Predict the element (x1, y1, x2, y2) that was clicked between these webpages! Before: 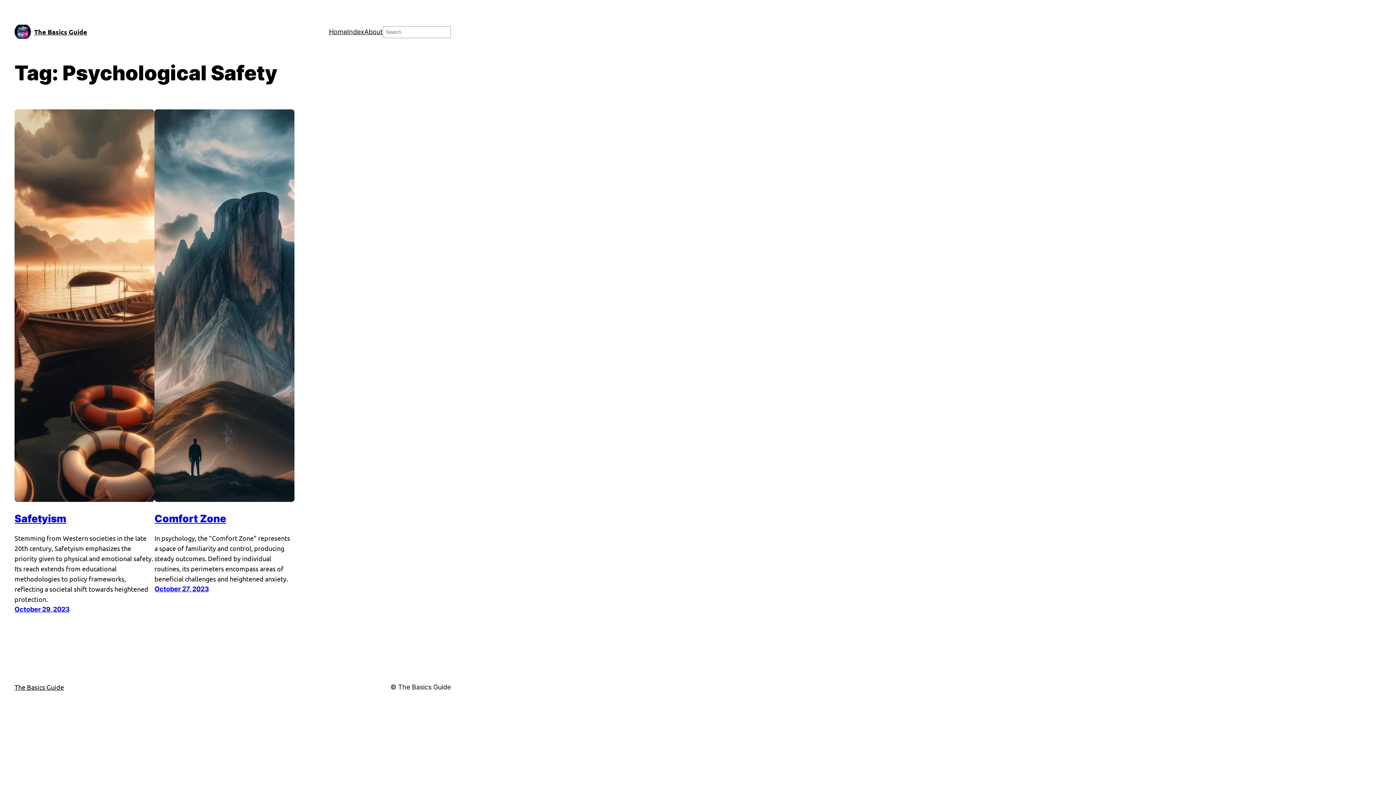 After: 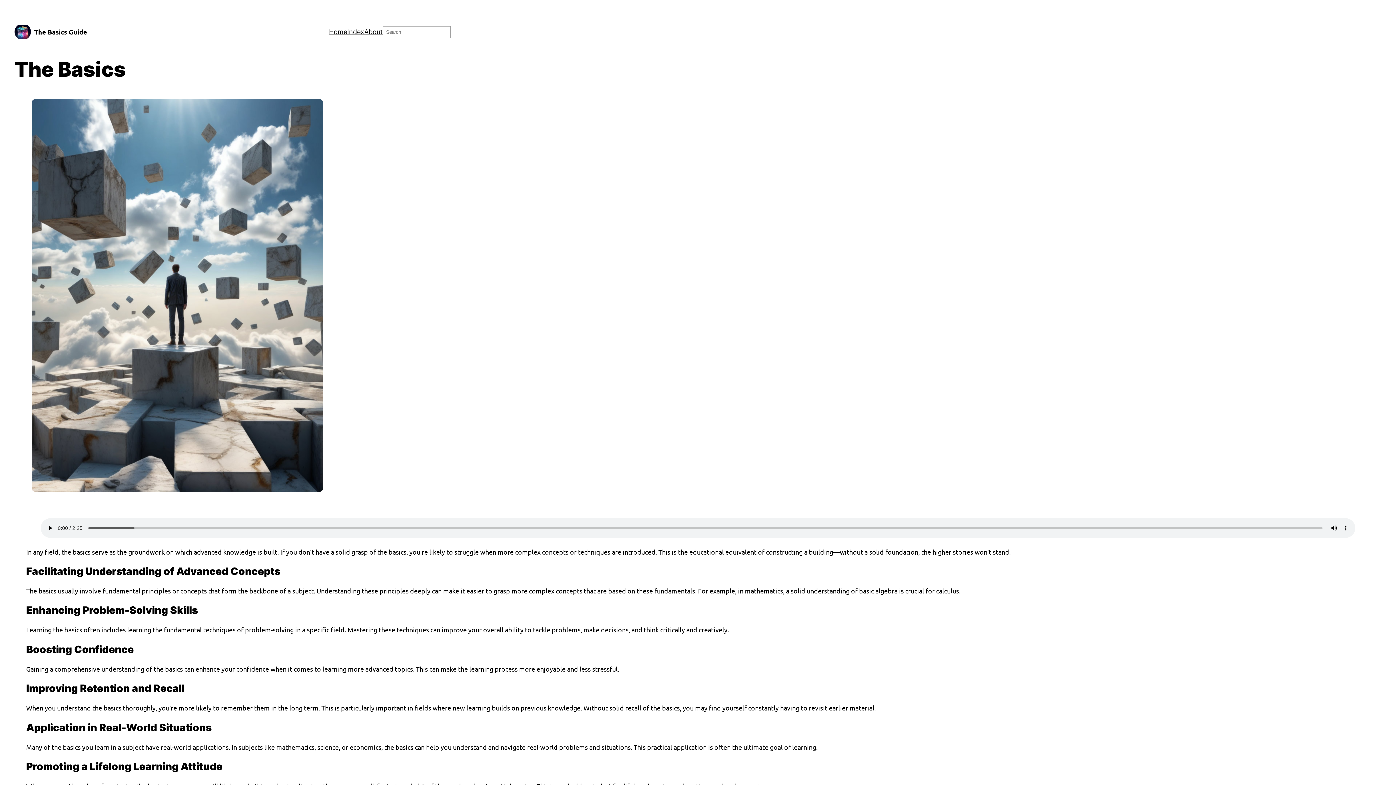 Action: bbox: (364, 26, 382, 37) label: About